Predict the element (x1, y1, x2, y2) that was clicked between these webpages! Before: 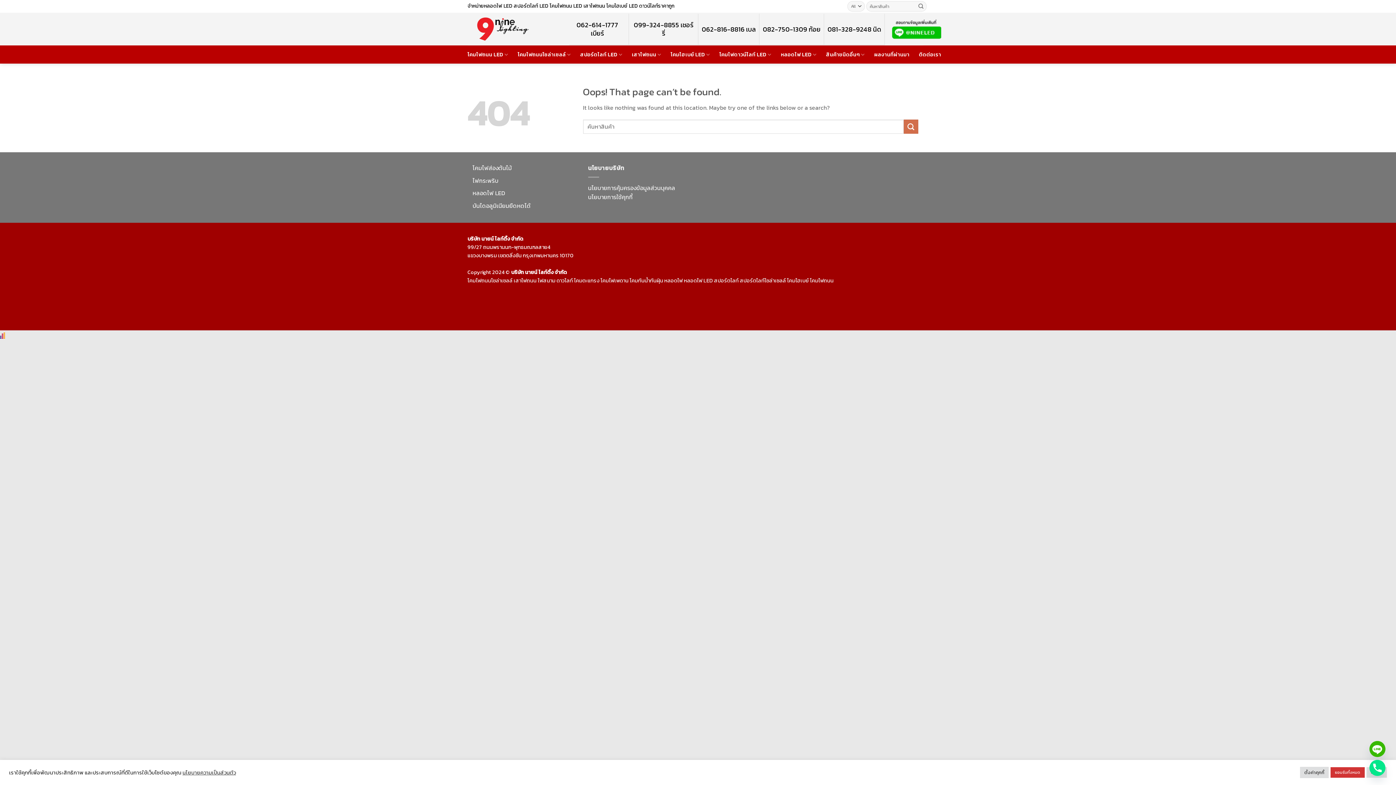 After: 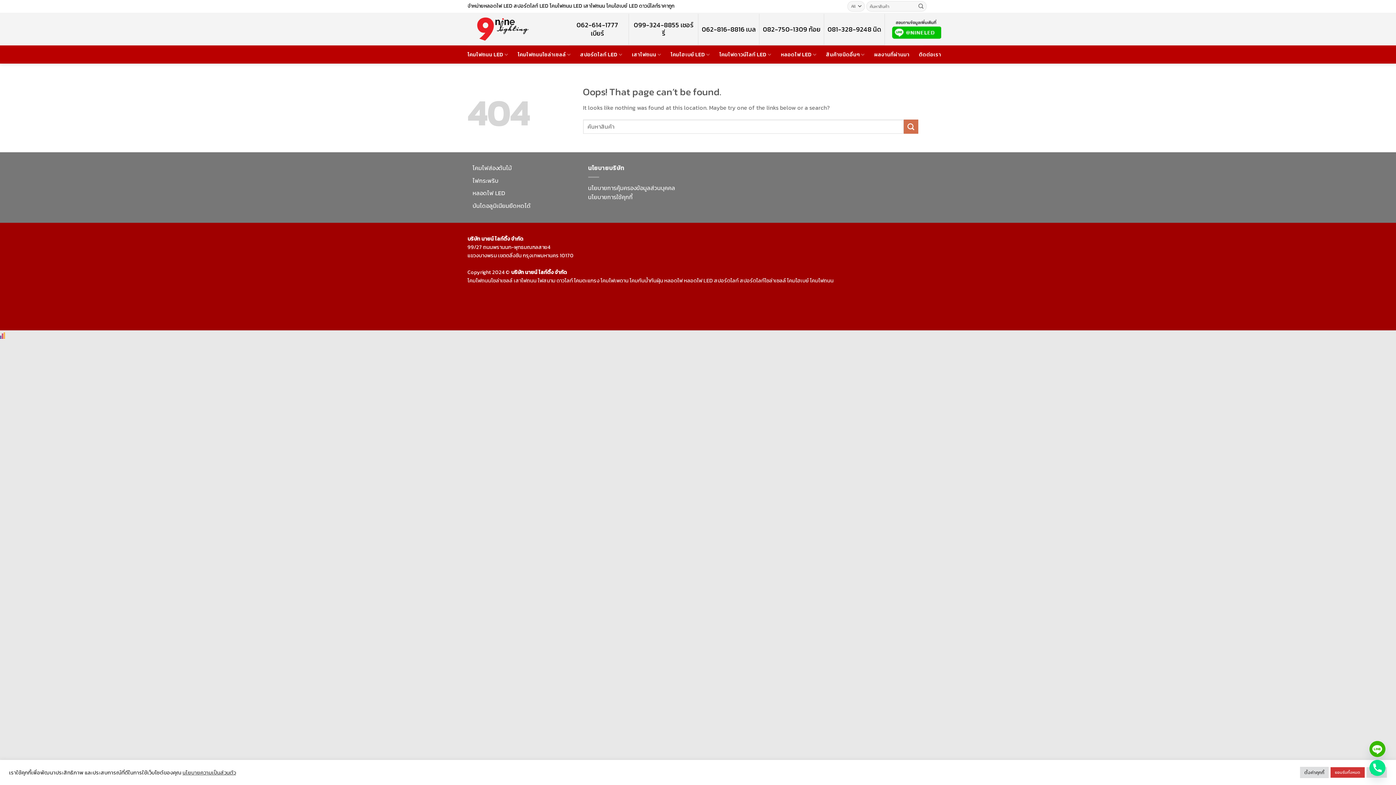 Action: label: โคมตะแกรง bbox: (574, 276, 599, 284)